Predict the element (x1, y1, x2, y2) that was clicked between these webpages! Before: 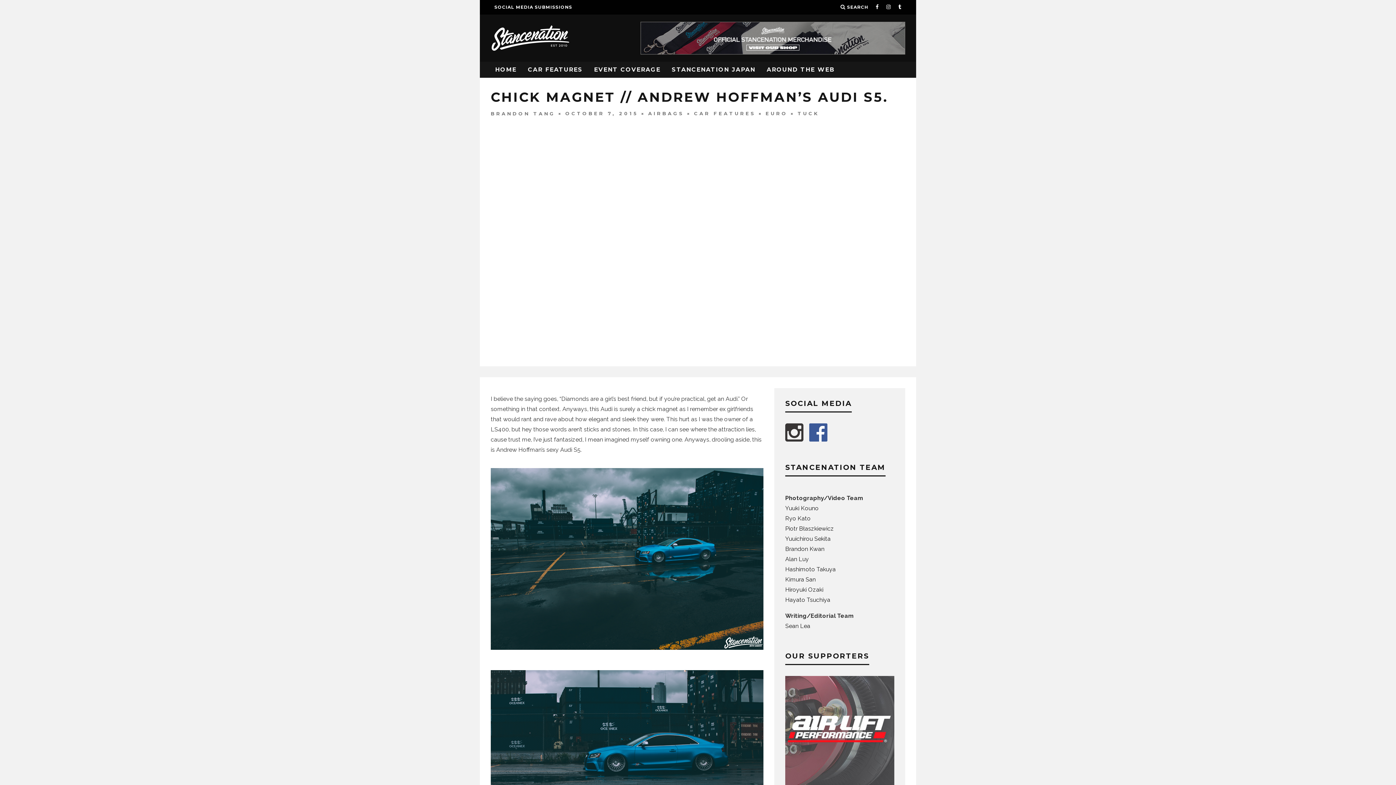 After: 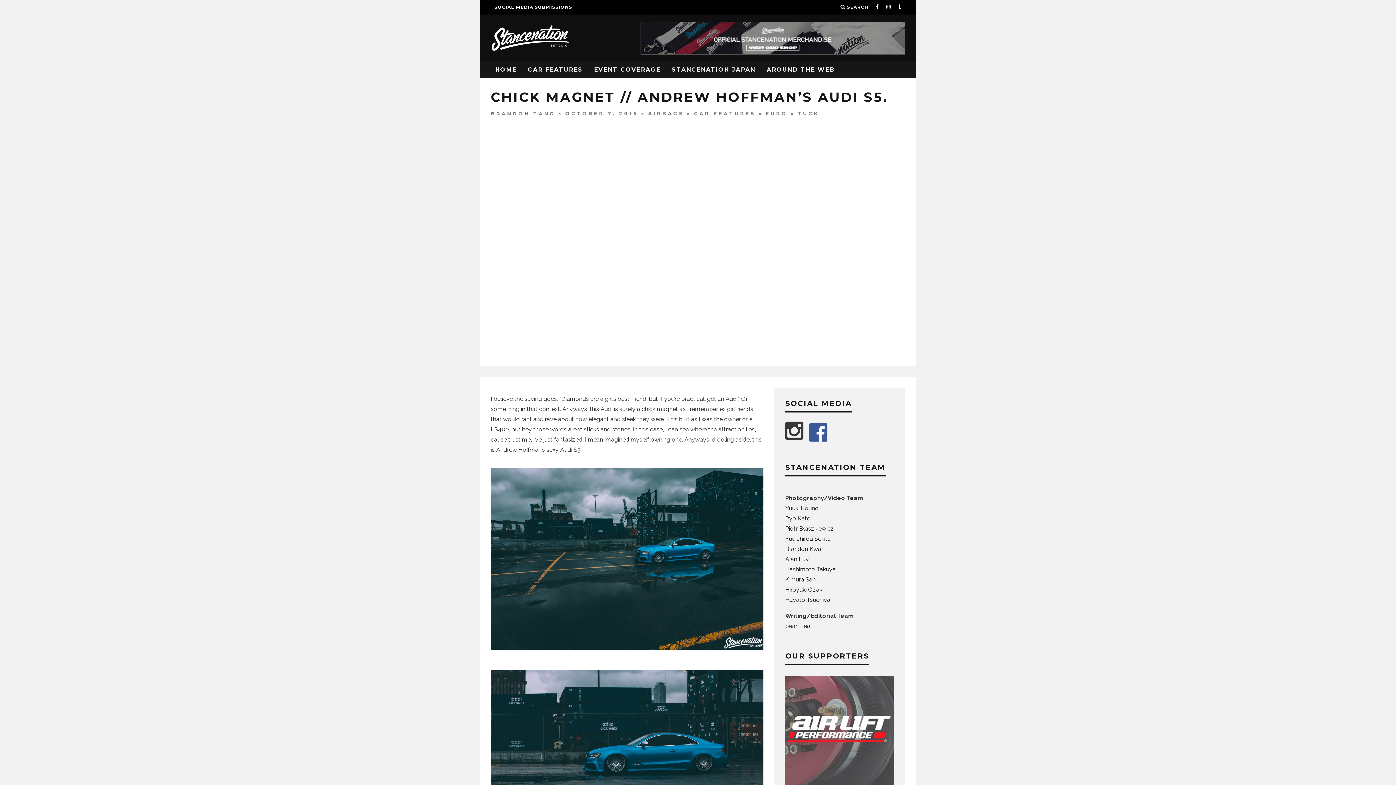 Action: bbox: (785, 423, 804, 441)